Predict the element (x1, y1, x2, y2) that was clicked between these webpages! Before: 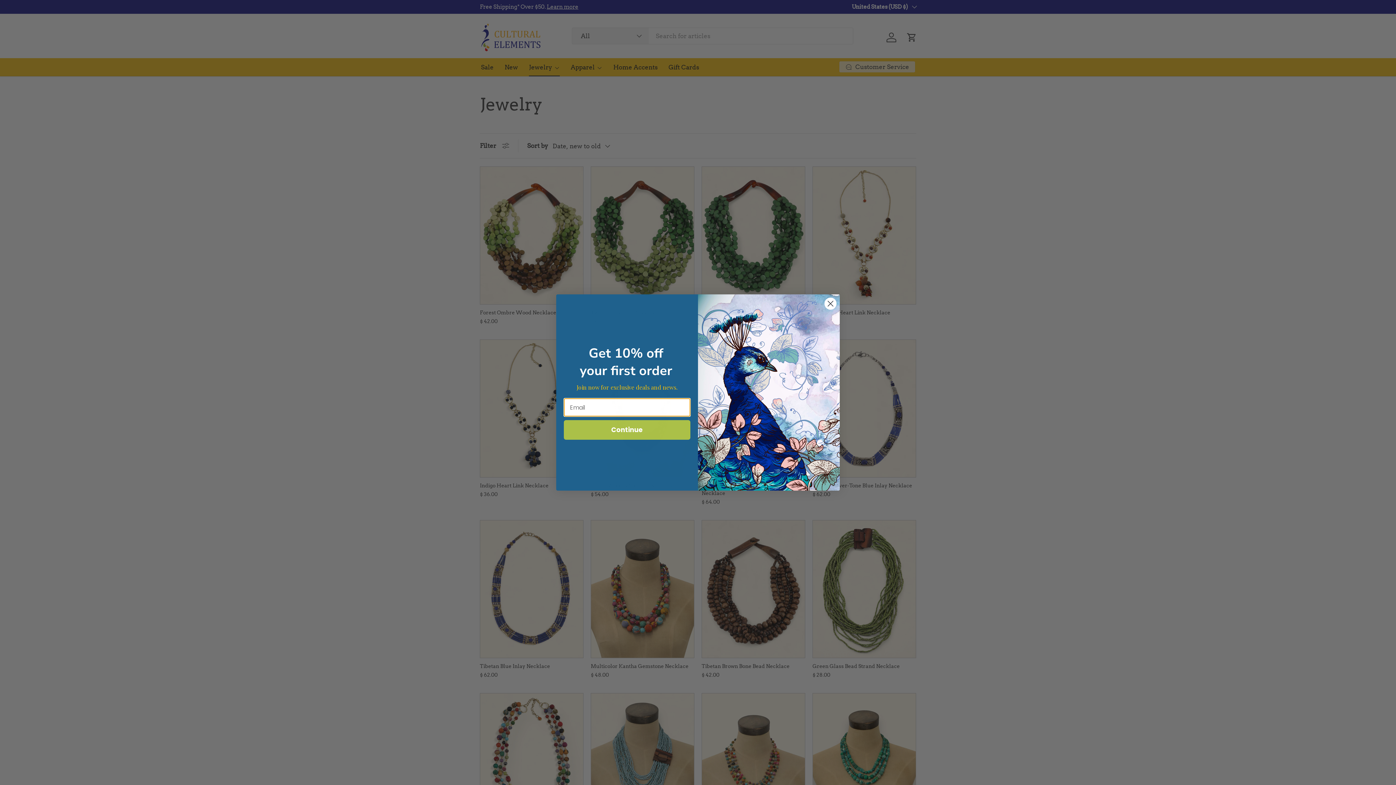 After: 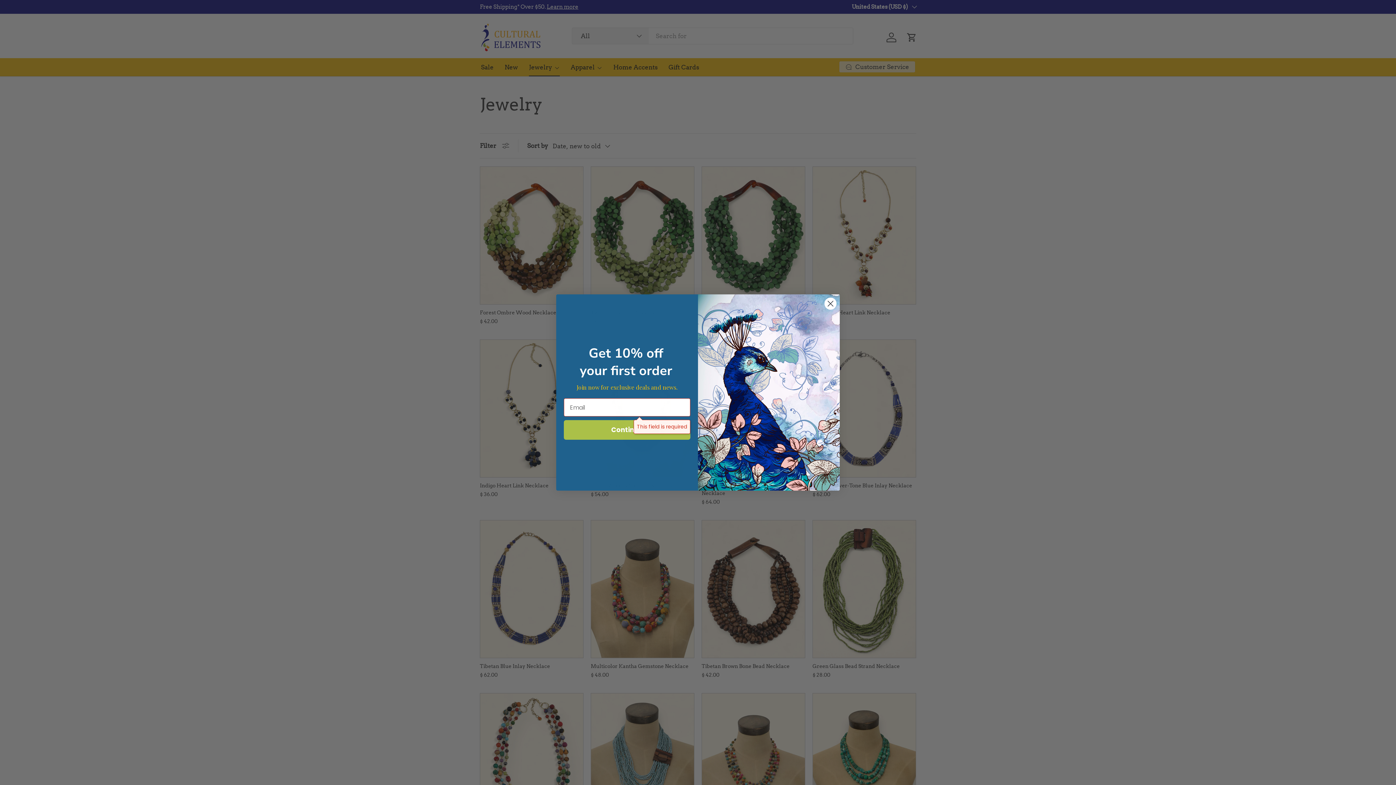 Action: bbox: (564, 420, 690, 440) label: Continue